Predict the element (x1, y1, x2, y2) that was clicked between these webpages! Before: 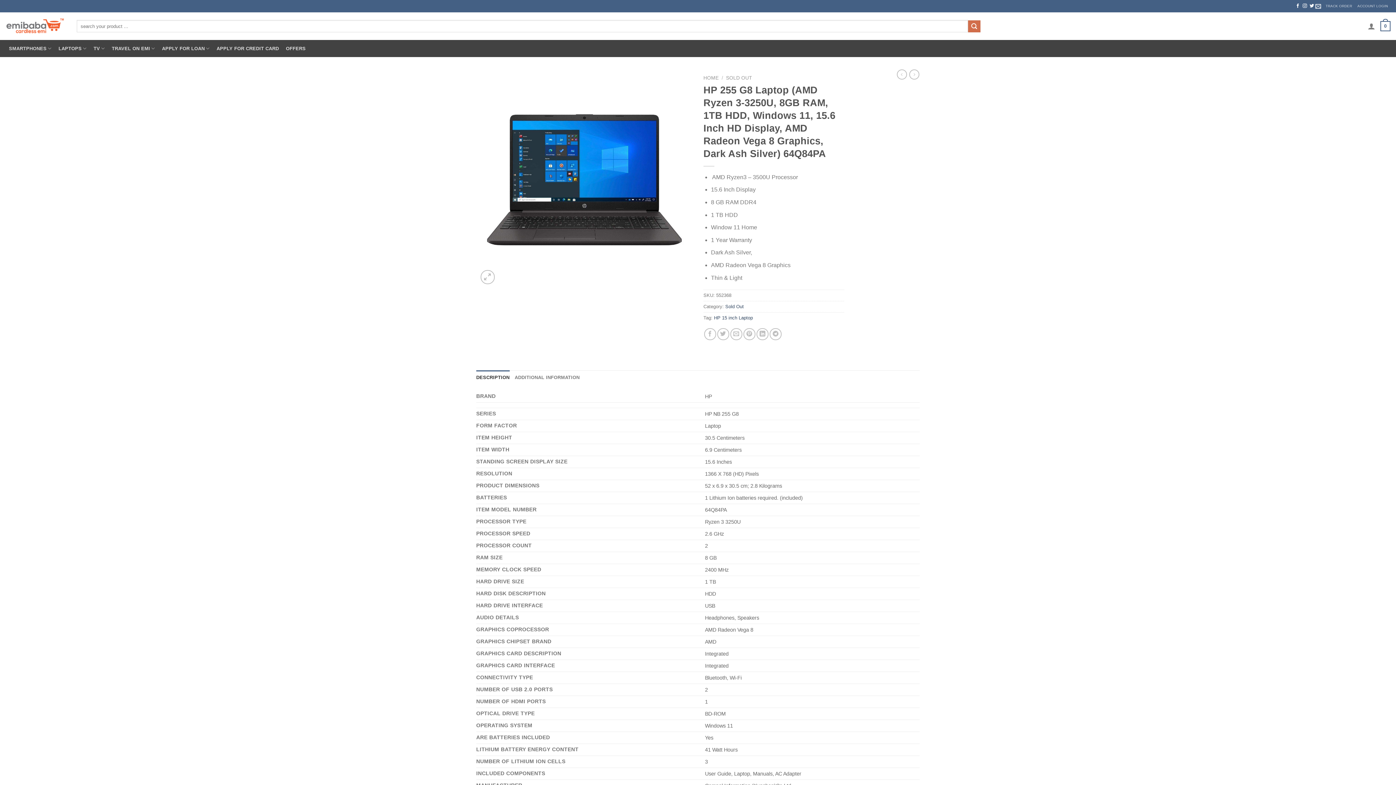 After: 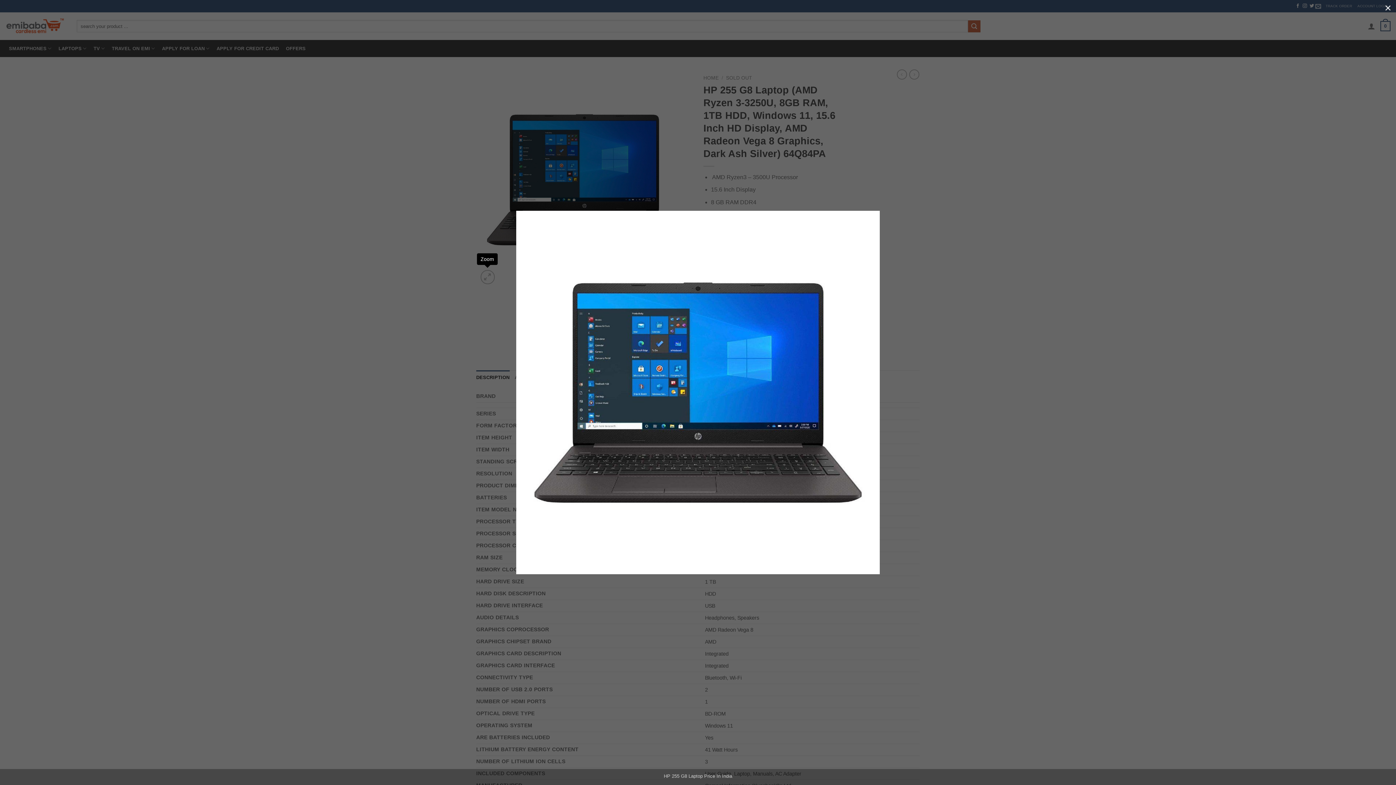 Action: bbox: (480, 270, 494, 284)